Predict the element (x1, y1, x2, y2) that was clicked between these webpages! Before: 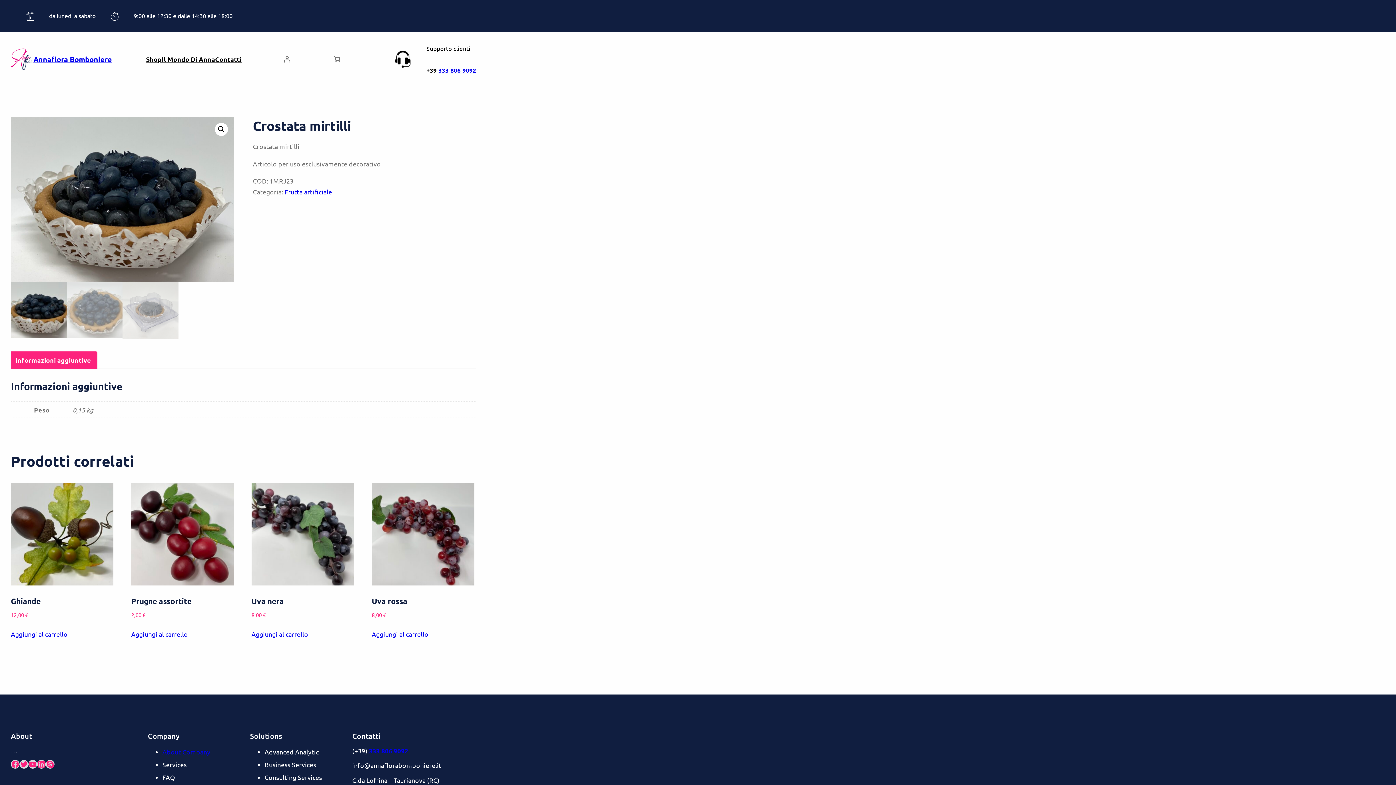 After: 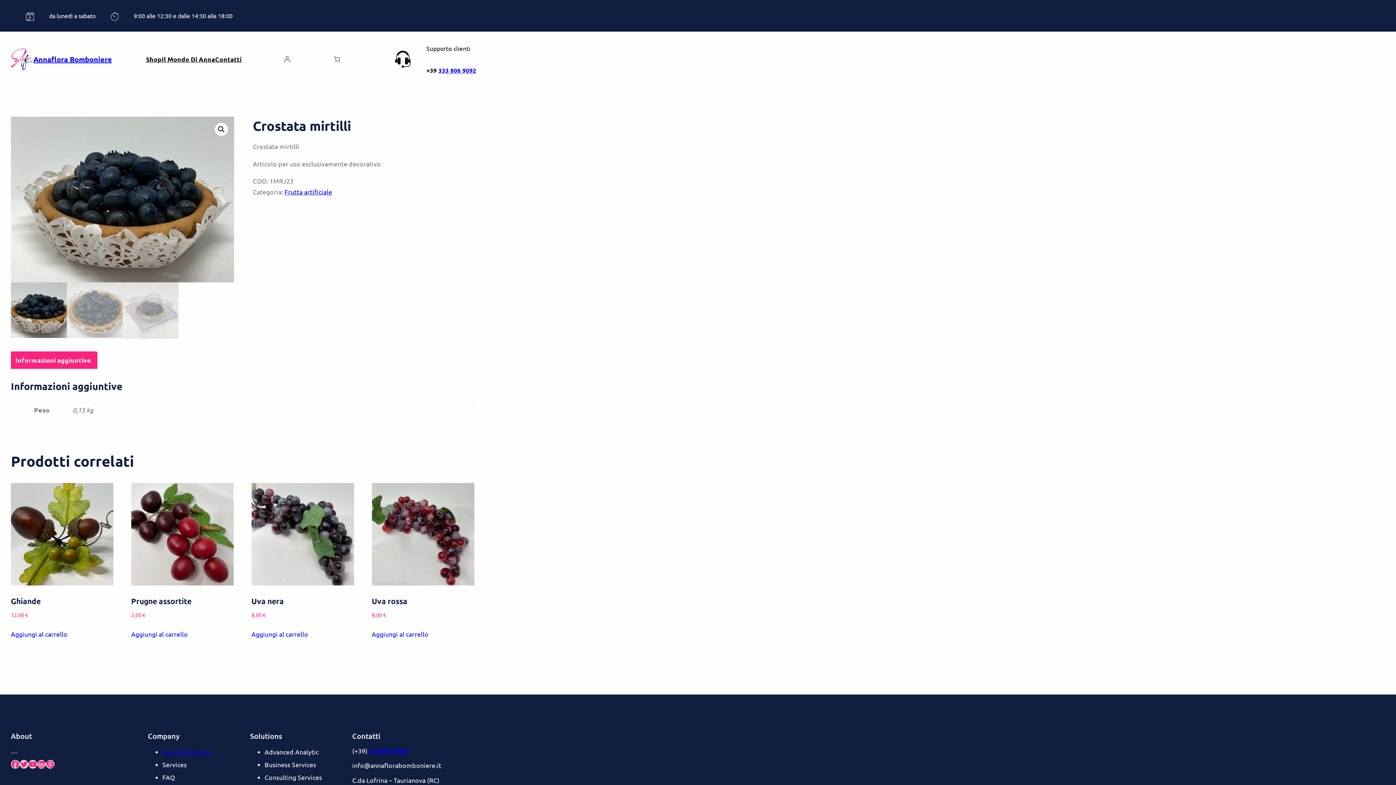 Action: label: About Company bbox: (162, 748, 210, 755)